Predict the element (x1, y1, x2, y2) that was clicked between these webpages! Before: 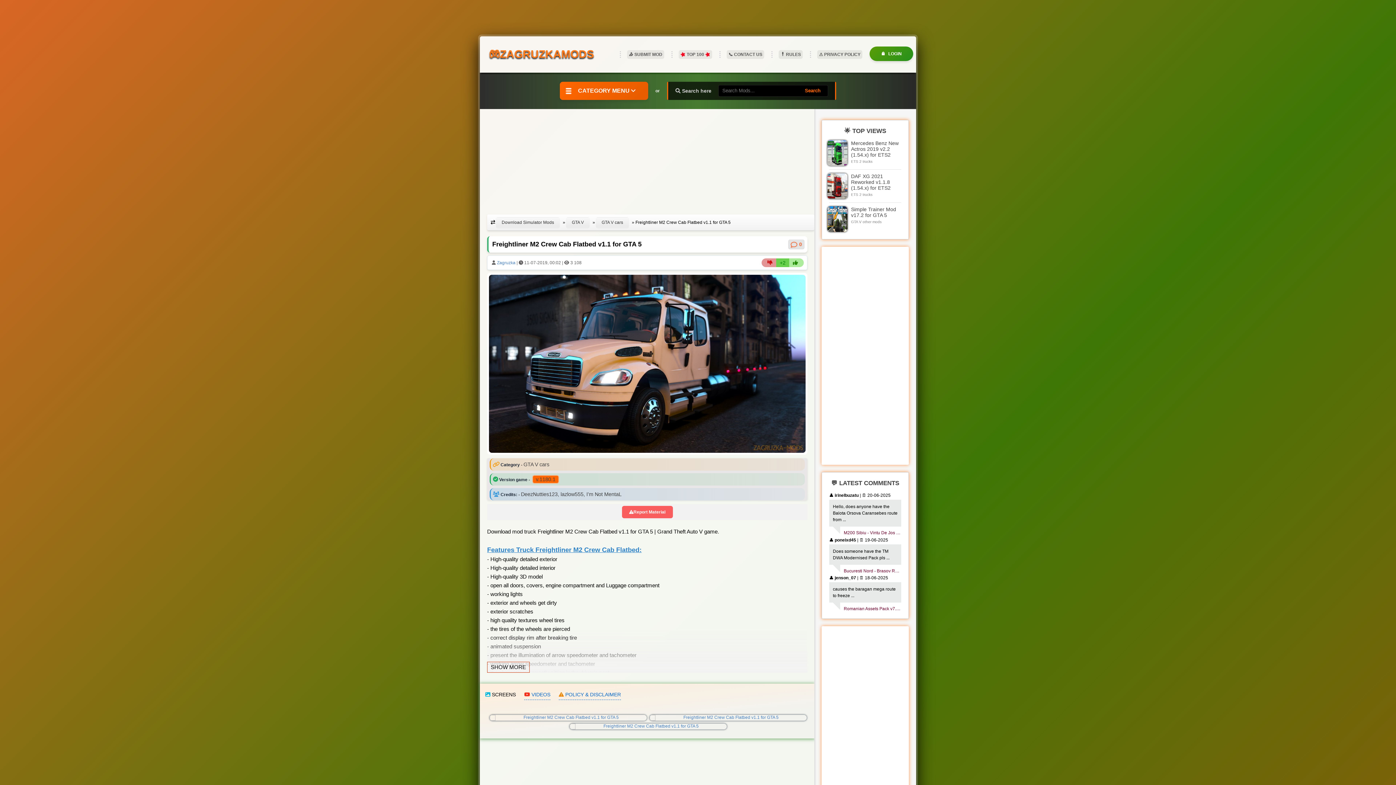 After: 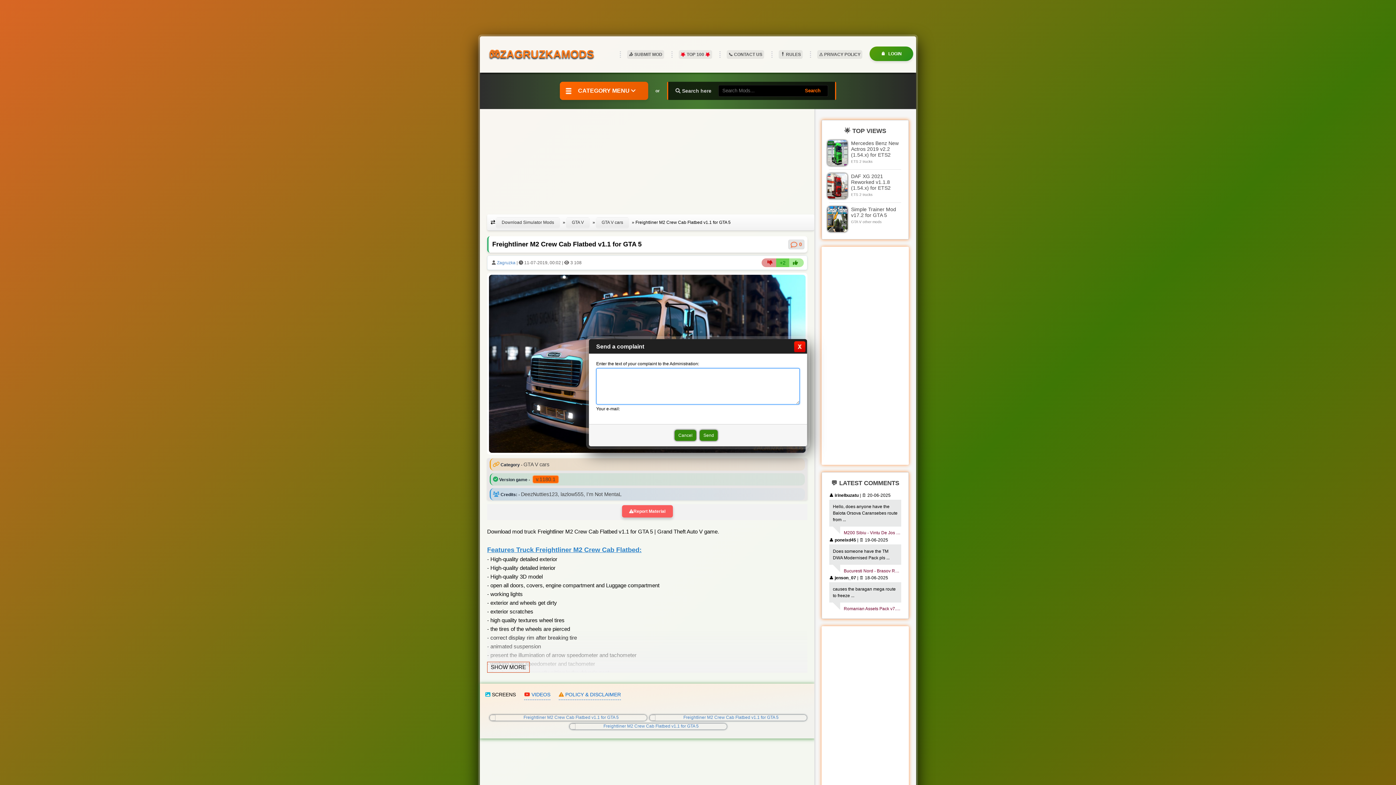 Action: bbox: (622, 509, 672, 514) label: Report Material